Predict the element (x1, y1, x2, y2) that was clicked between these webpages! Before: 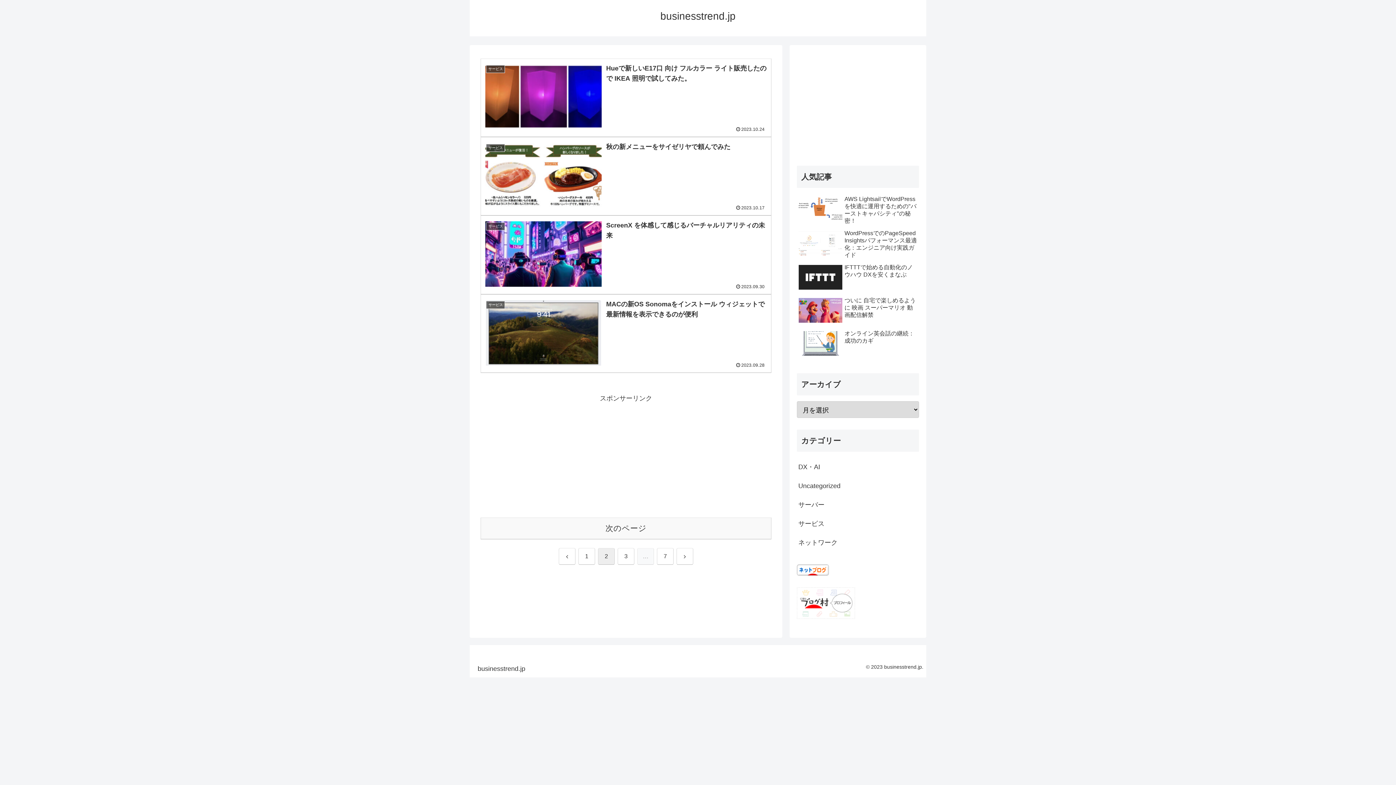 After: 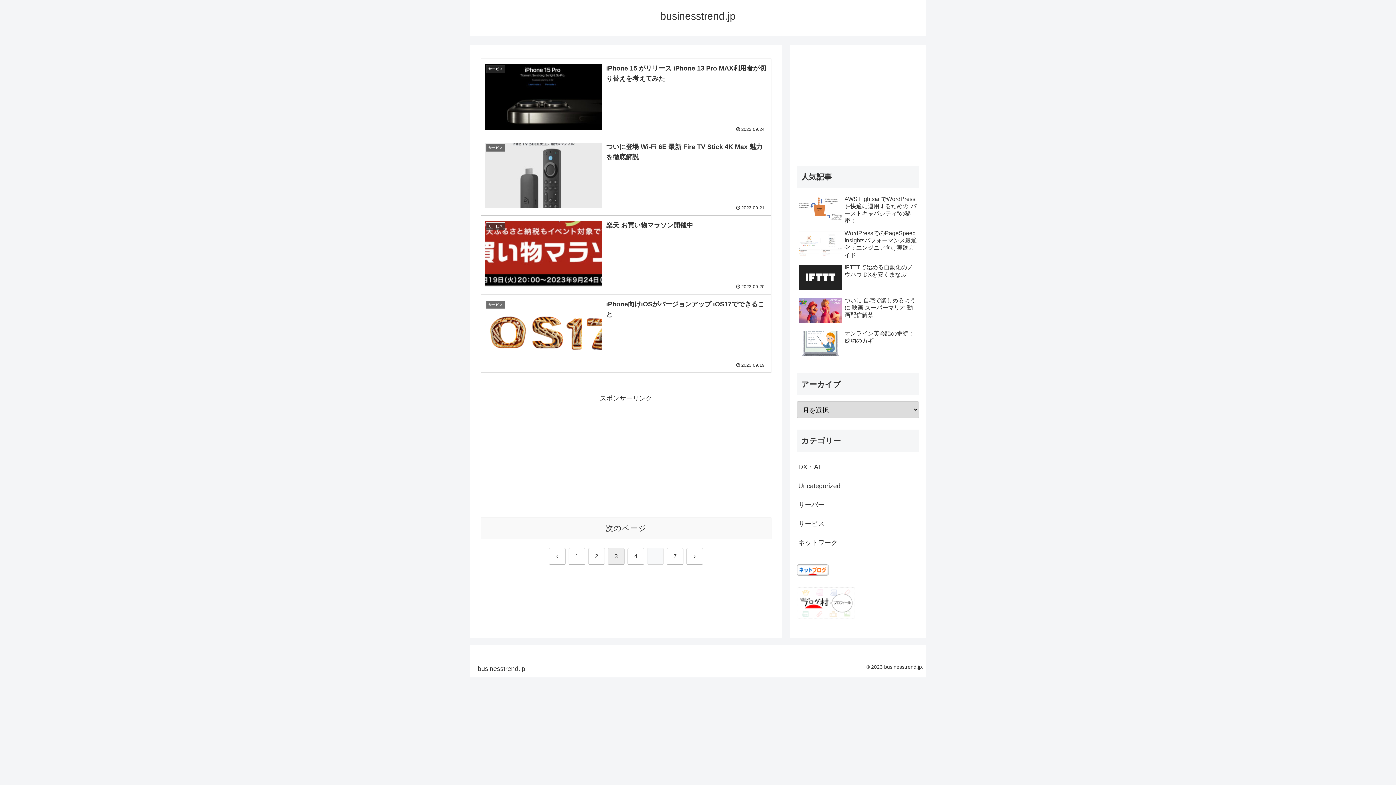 Action: bbox: (617, 548, 634, 565) label: 3